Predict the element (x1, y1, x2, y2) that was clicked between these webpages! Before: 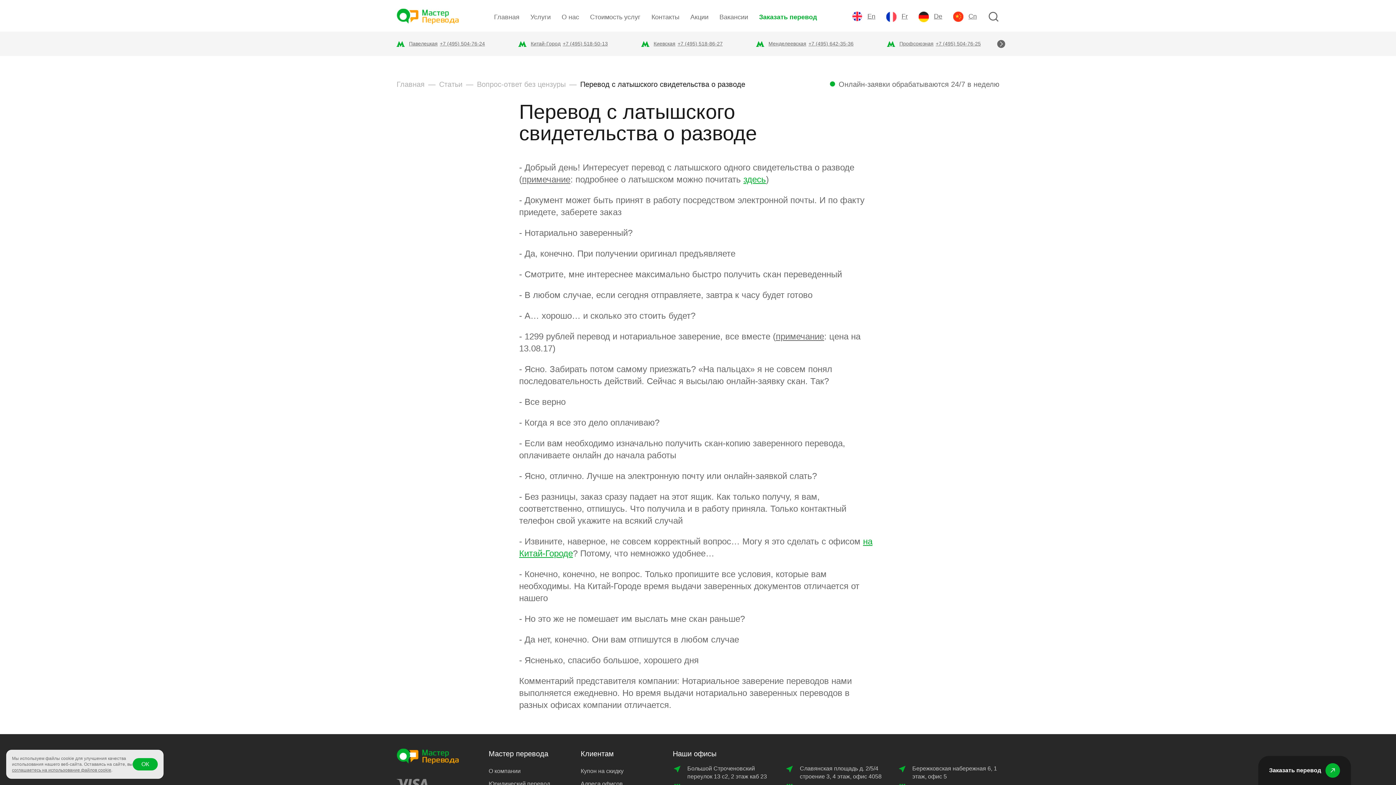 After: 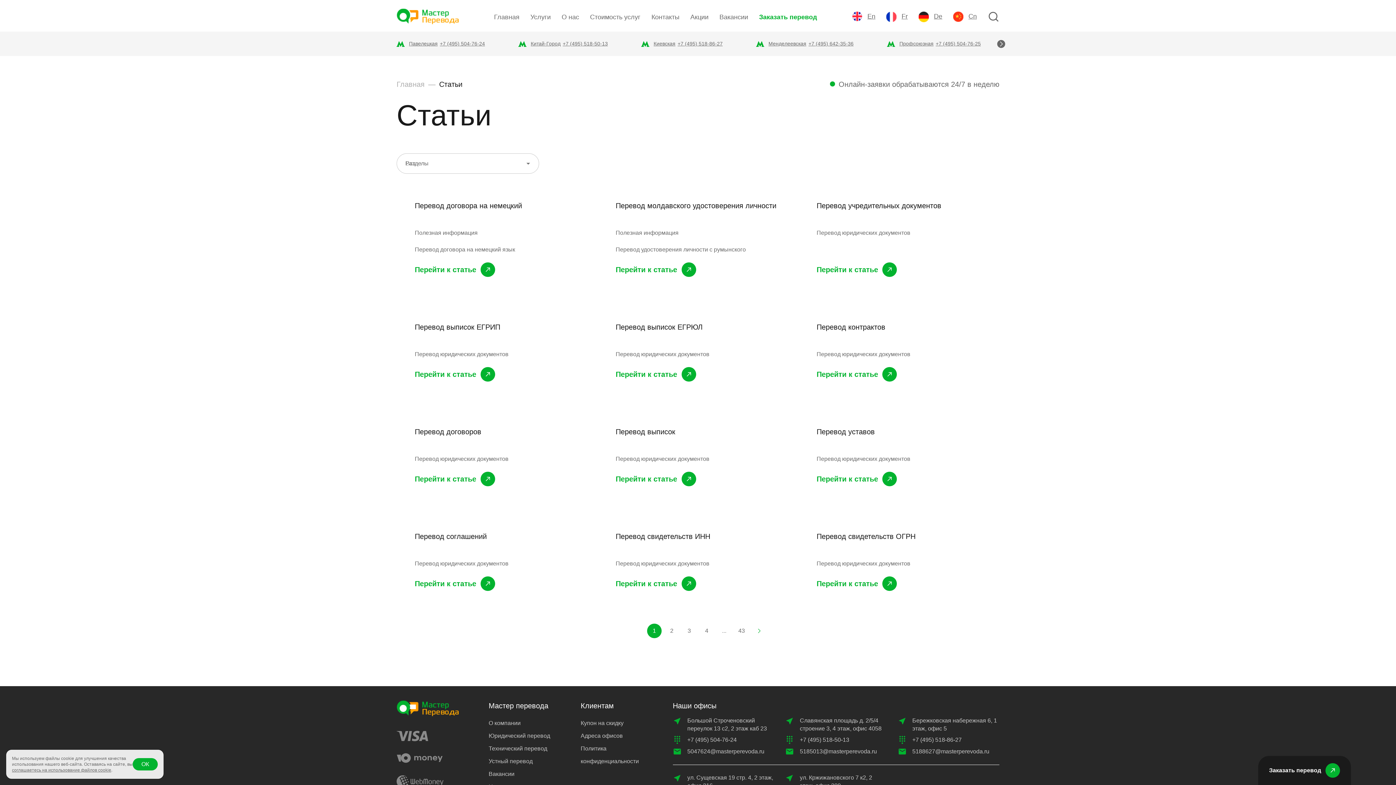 Action: bbox: (439, 80, 477, 88) label: Статьи